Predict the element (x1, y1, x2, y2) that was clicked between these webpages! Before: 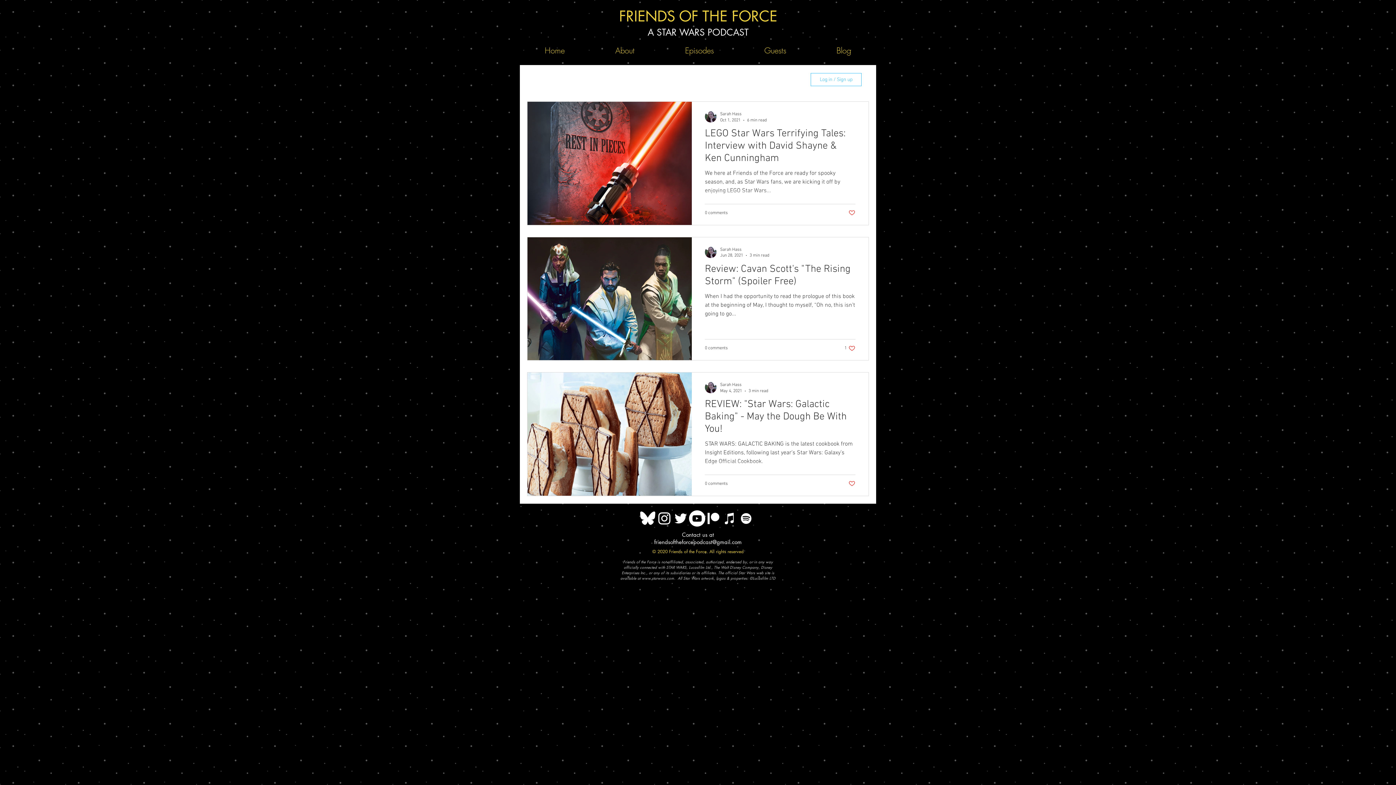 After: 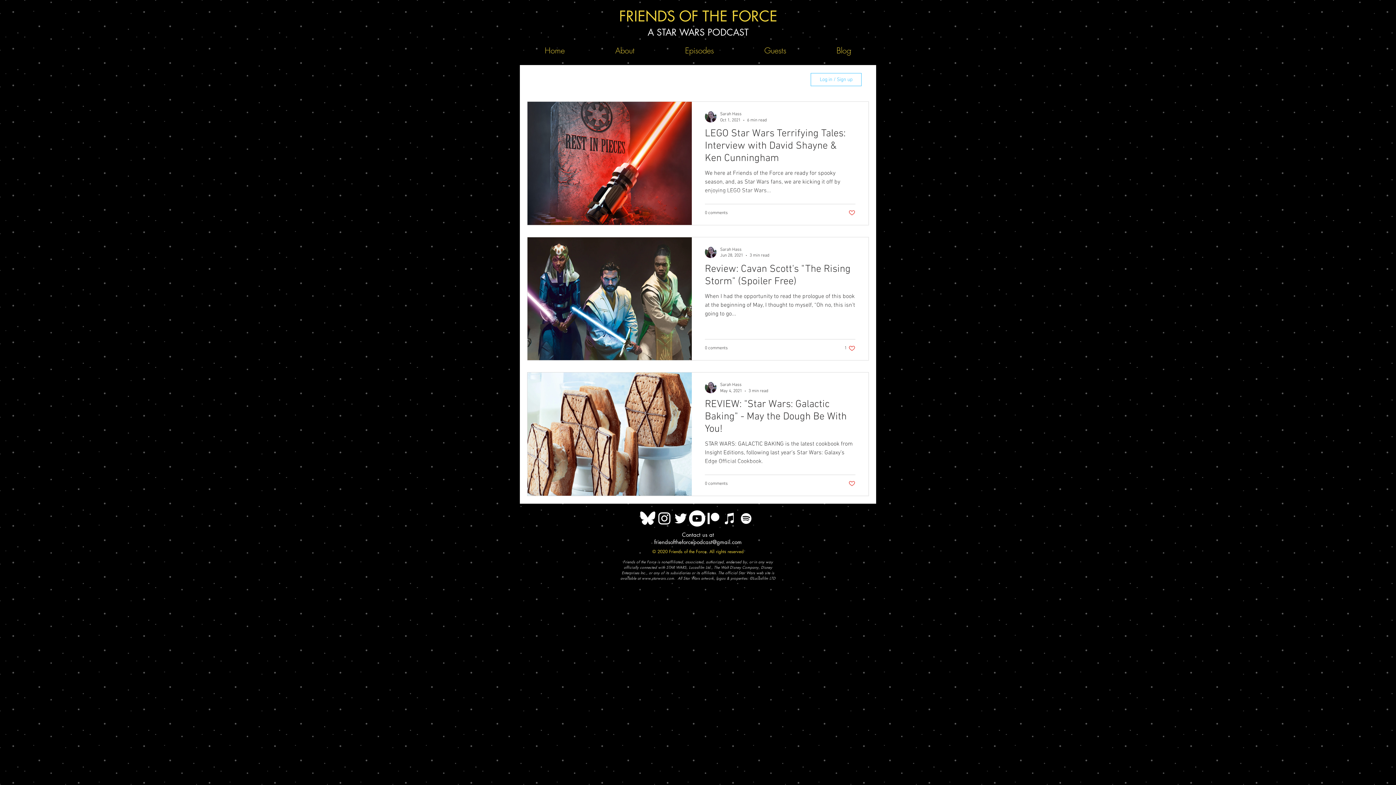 Action: bbox: (721, 510, 738, 526) label: Apple Podcasts